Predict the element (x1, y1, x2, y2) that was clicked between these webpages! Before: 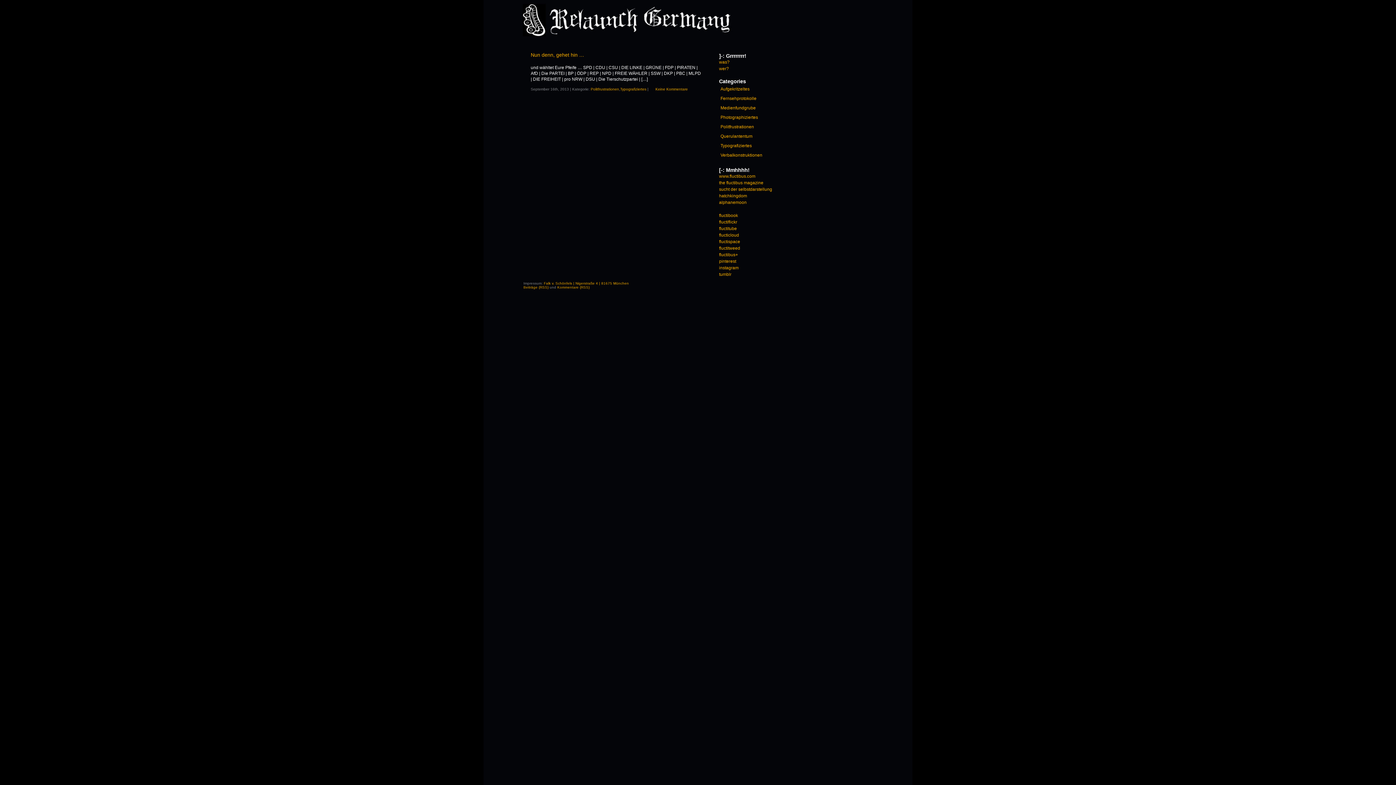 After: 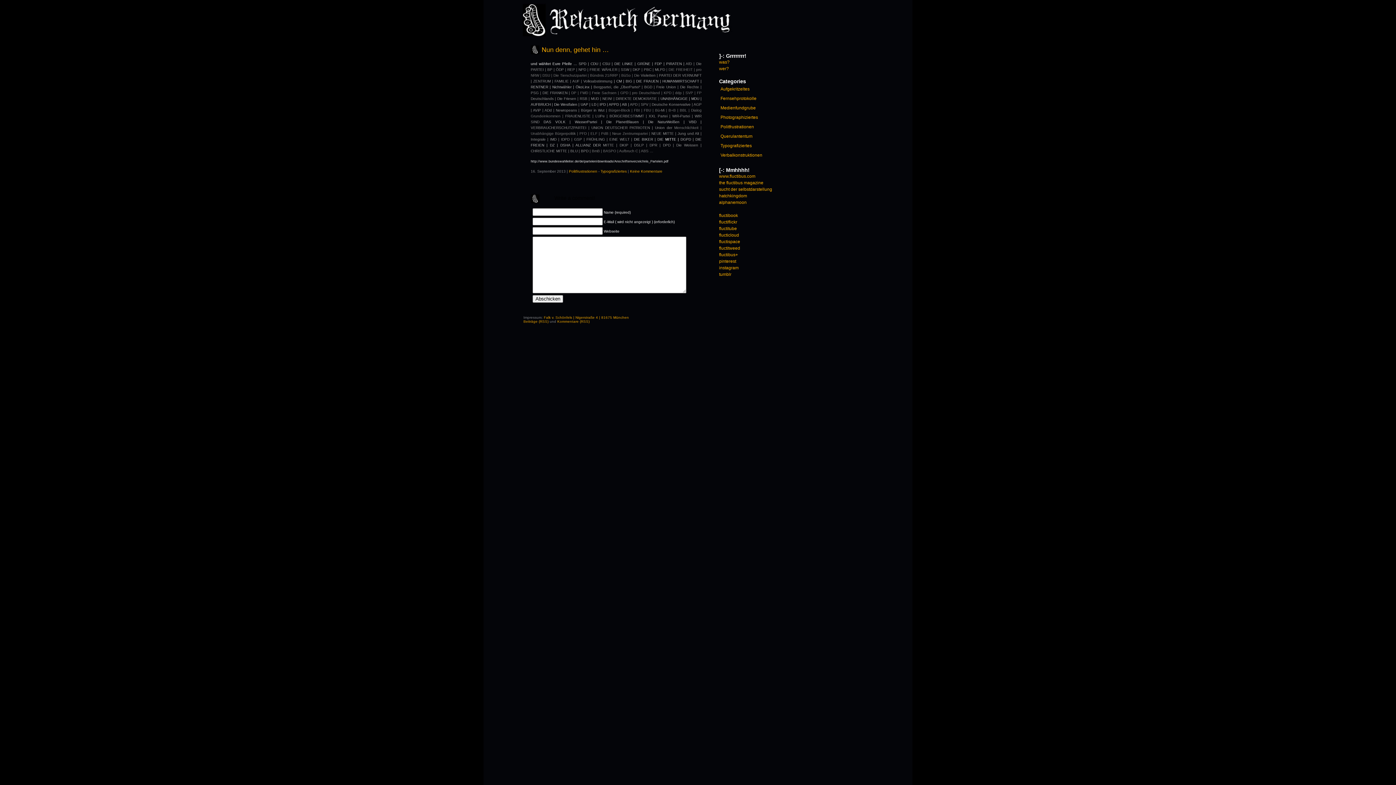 Action: bbox: (530, 52, 584, 57) label: Nun denn, gehet hin …